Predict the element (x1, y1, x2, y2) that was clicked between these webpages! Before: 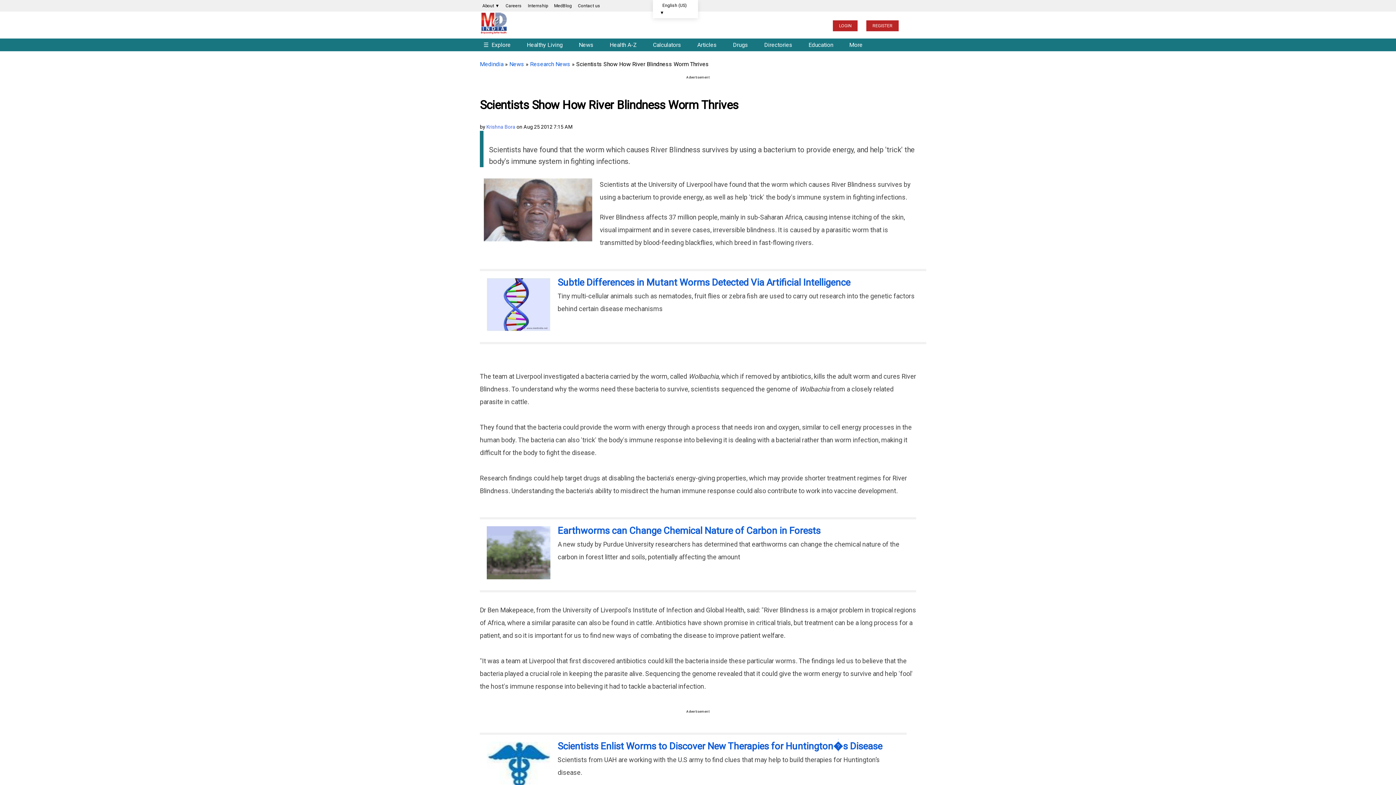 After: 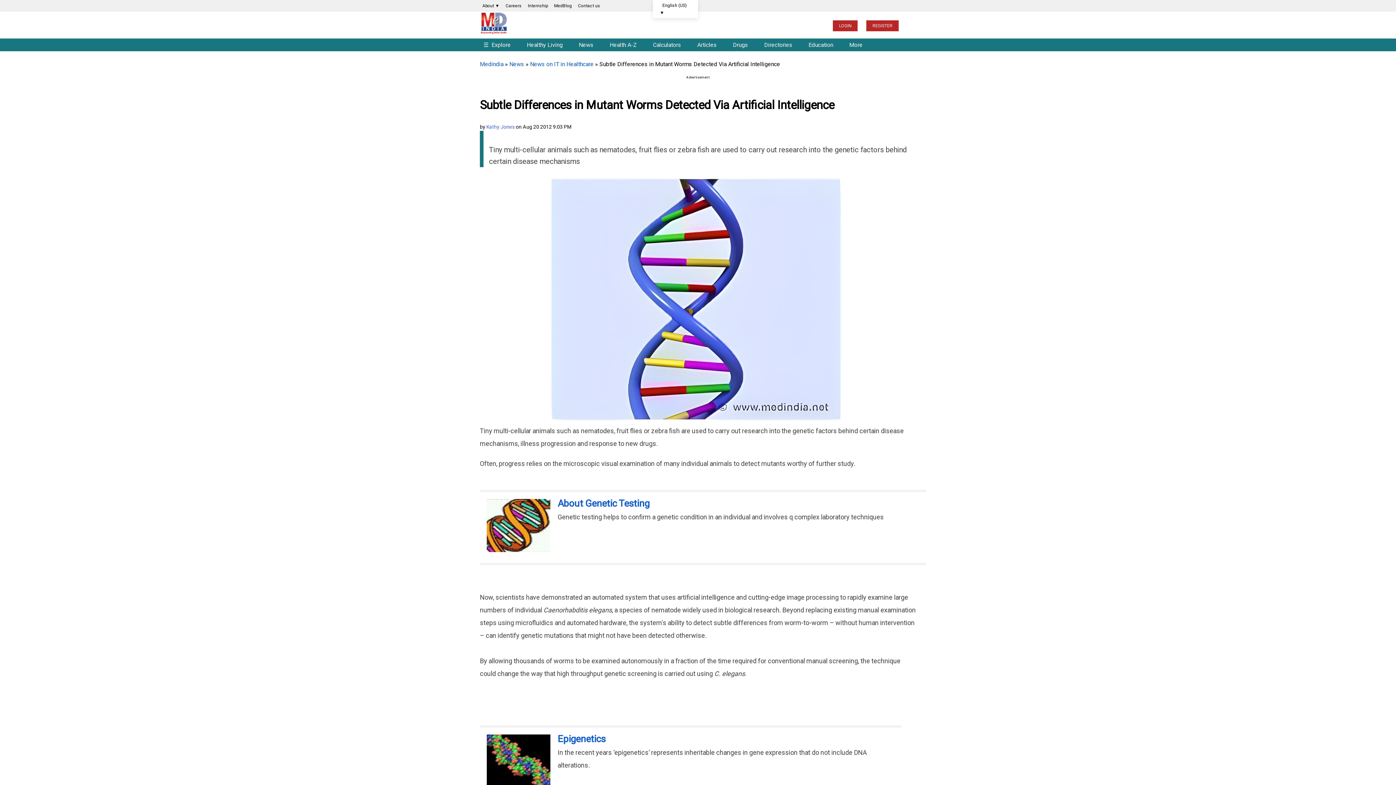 Action: bbox: (557, 277, 850, 288) label: Subtle Differences in Mutant Worms Detected Via Artificial Intelligence